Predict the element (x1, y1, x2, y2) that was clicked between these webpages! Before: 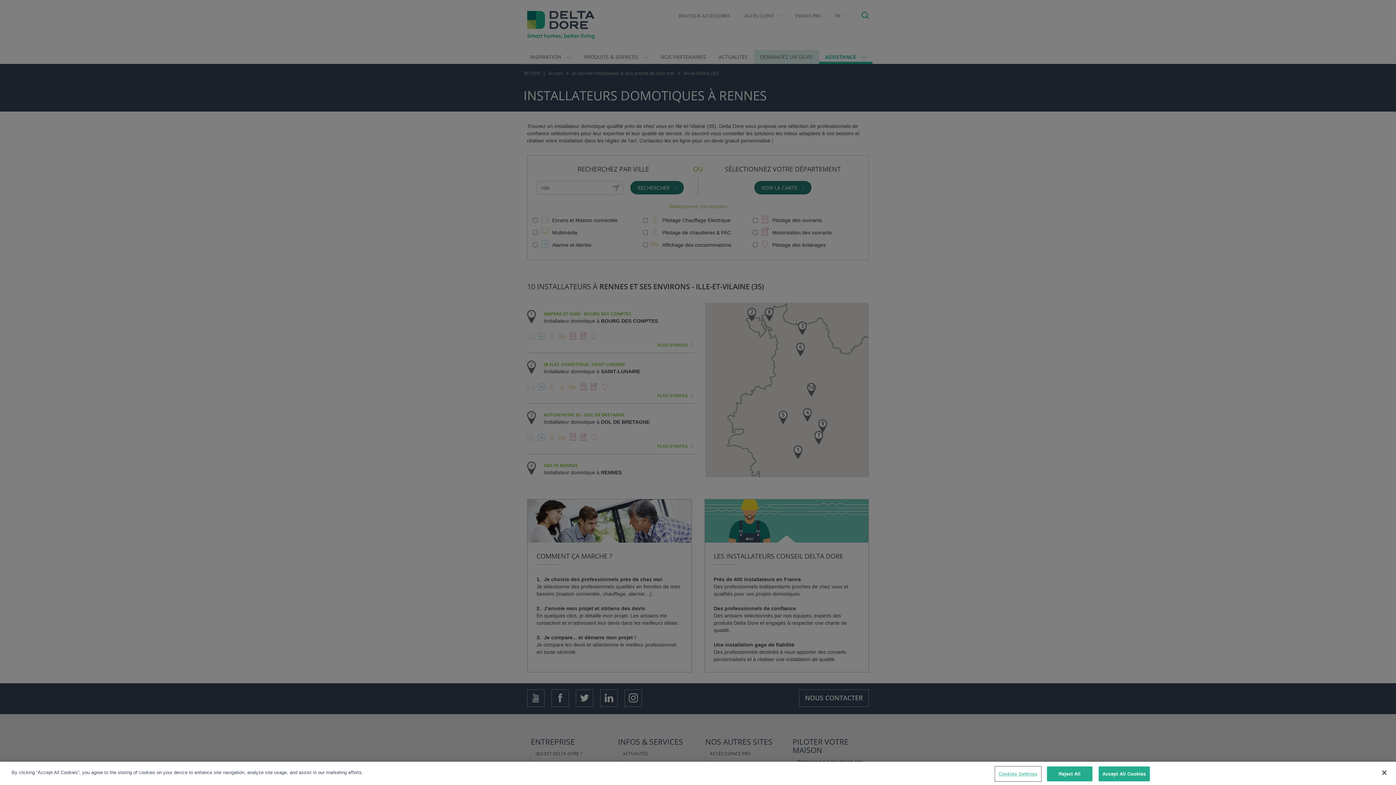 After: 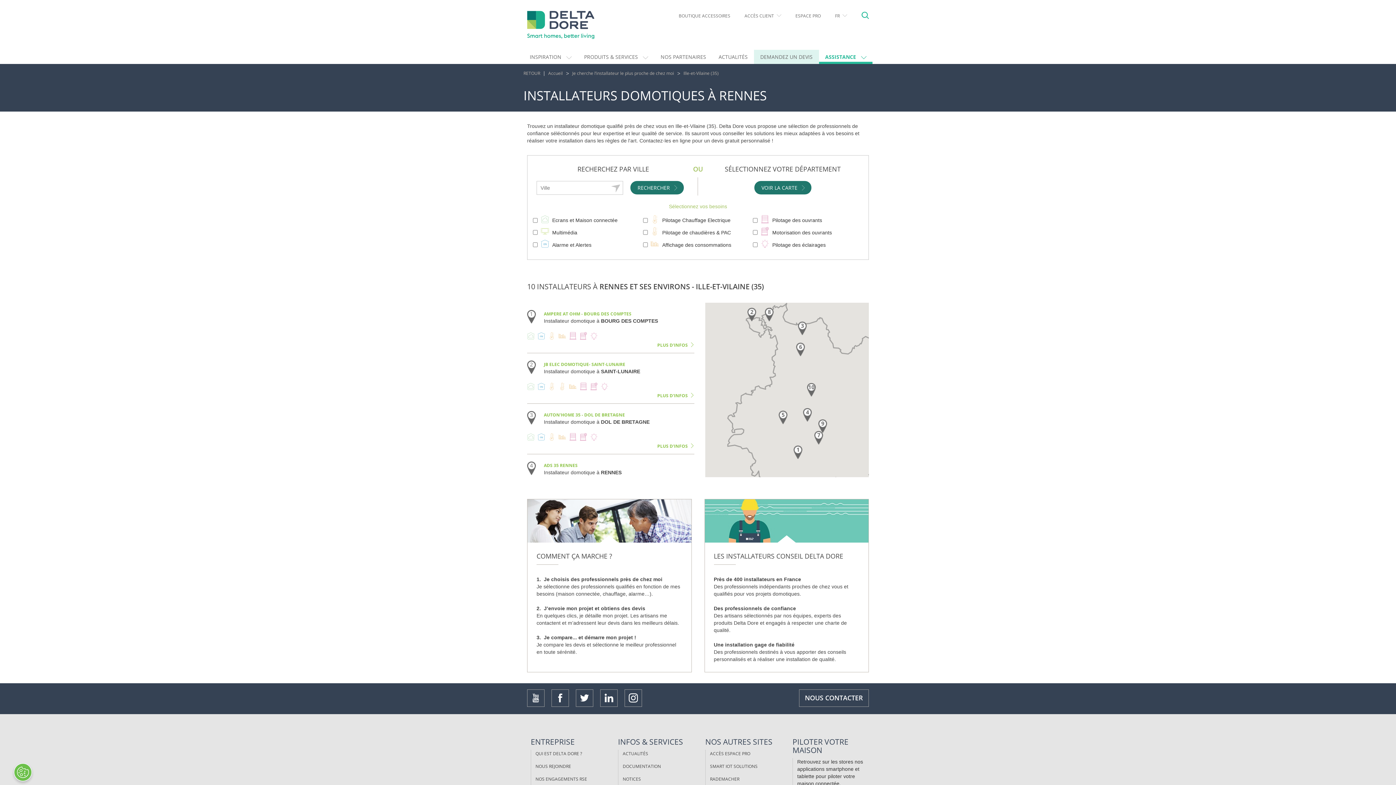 Action: label: Close bbox: (1376, 765, 1392, 781)